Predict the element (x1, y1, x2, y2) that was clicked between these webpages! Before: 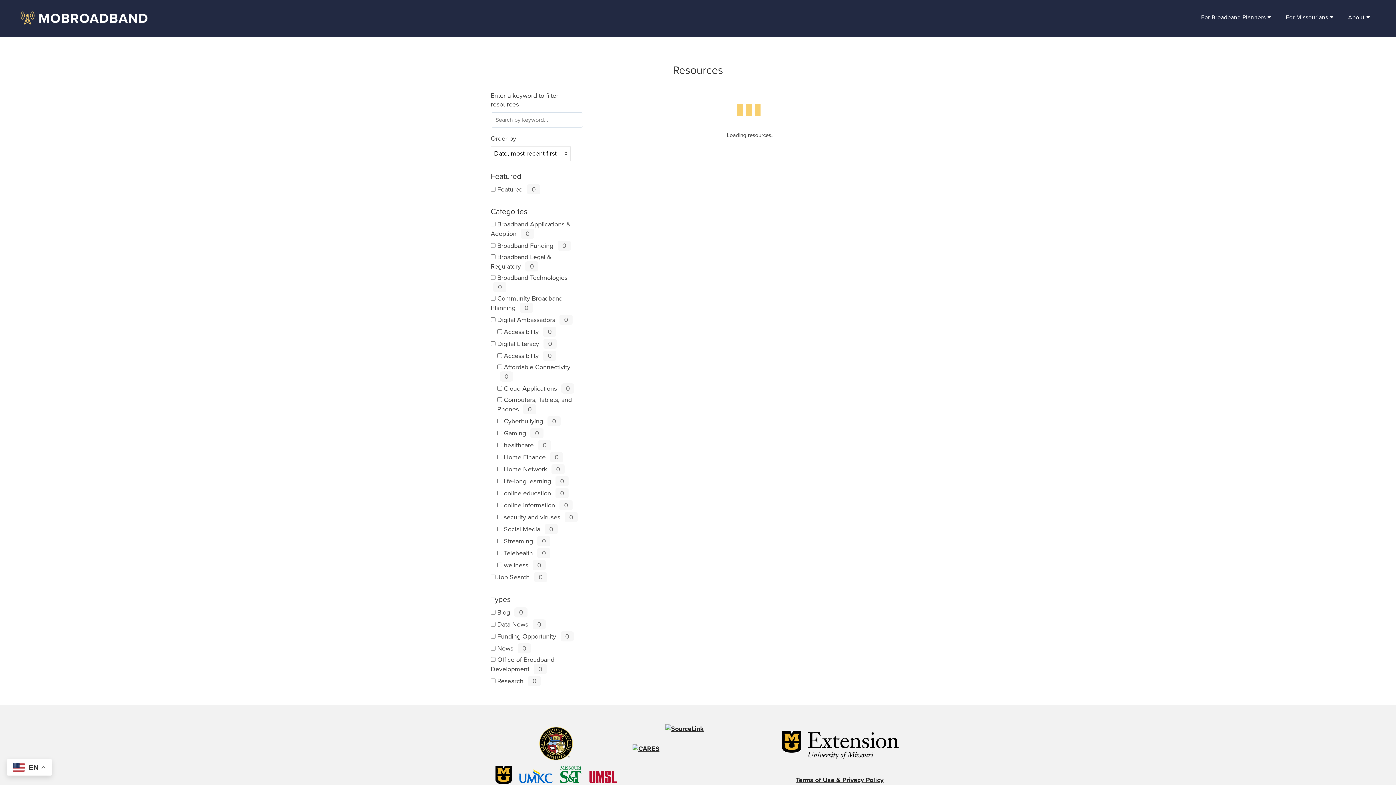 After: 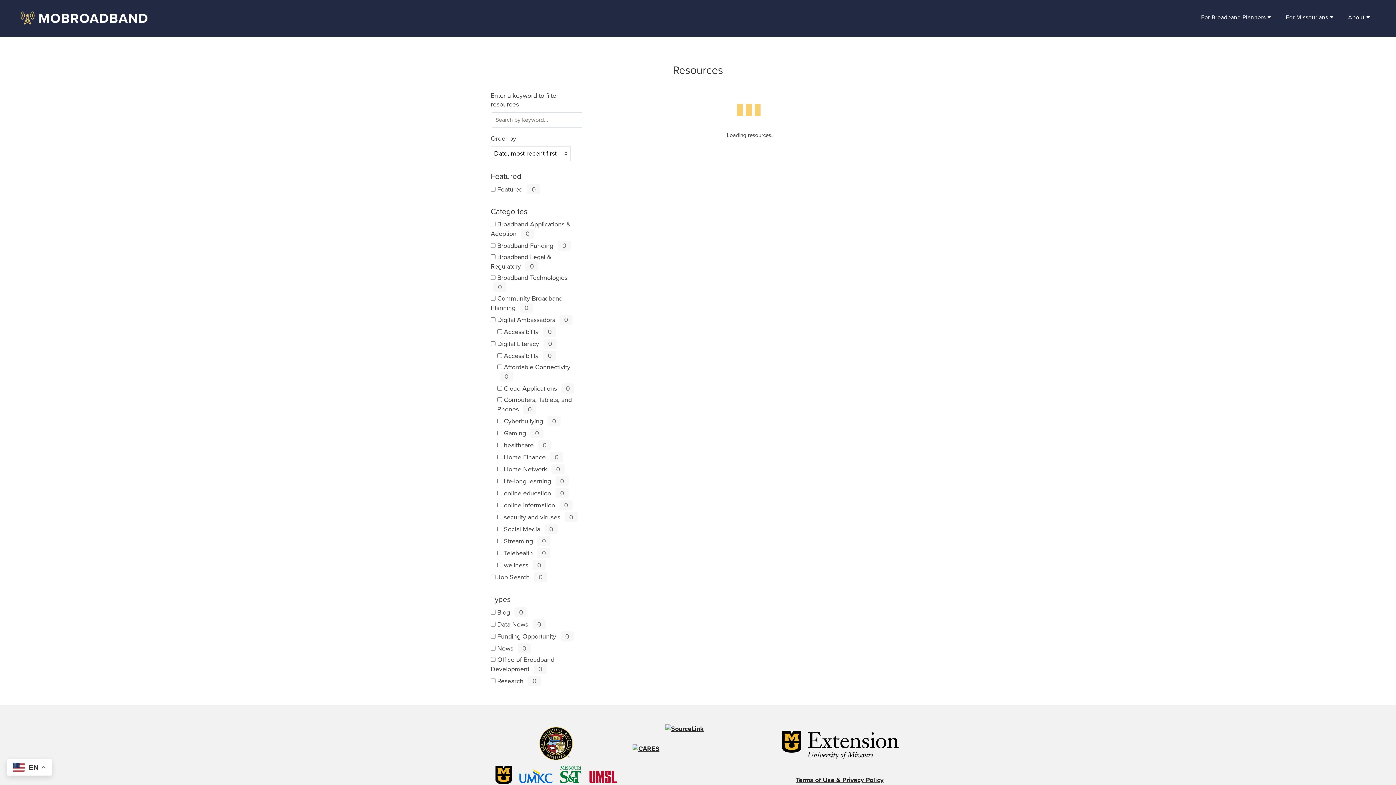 Action: bbox: (490, 756, 621, 765)